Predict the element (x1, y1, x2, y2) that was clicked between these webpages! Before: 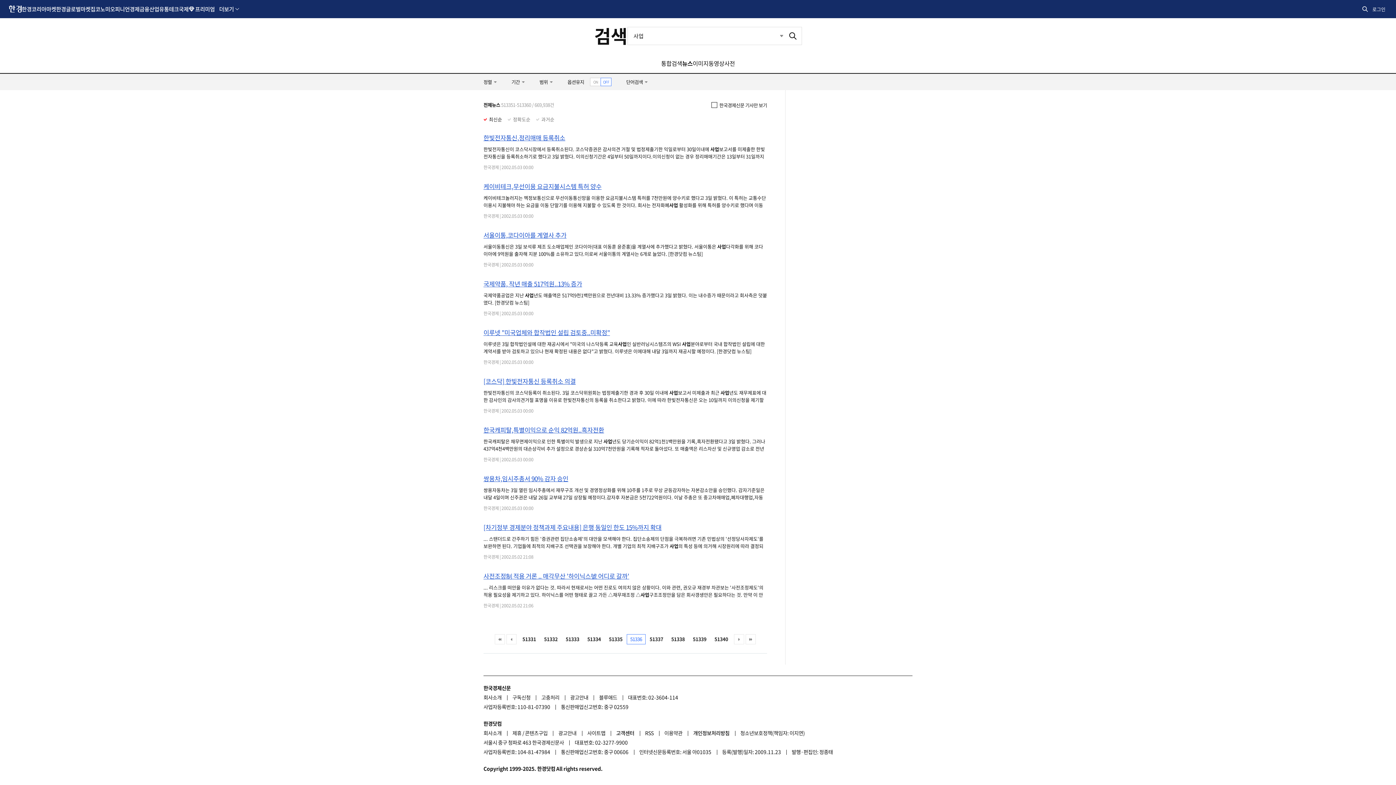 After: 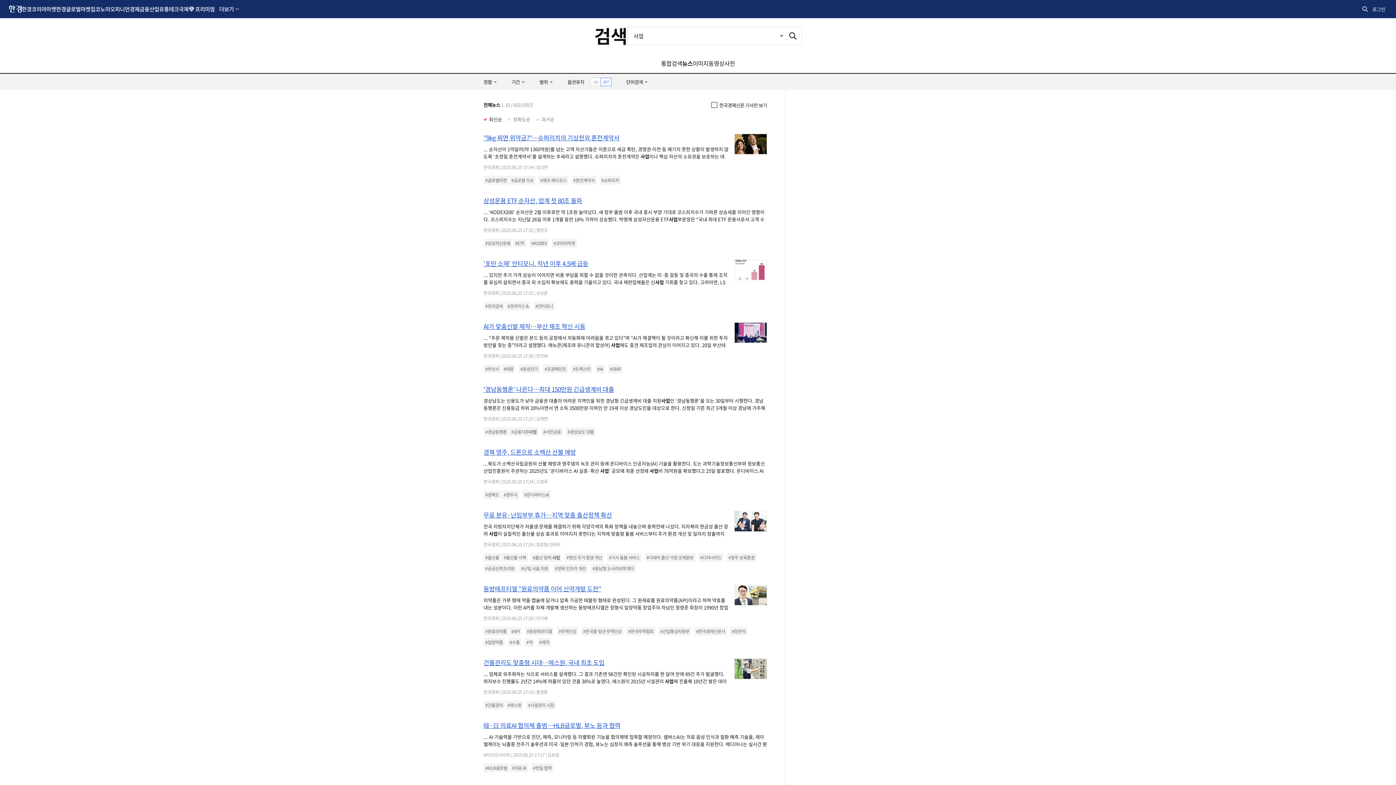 Action: label: 처음 bbox: (494, 634, 505, 644)